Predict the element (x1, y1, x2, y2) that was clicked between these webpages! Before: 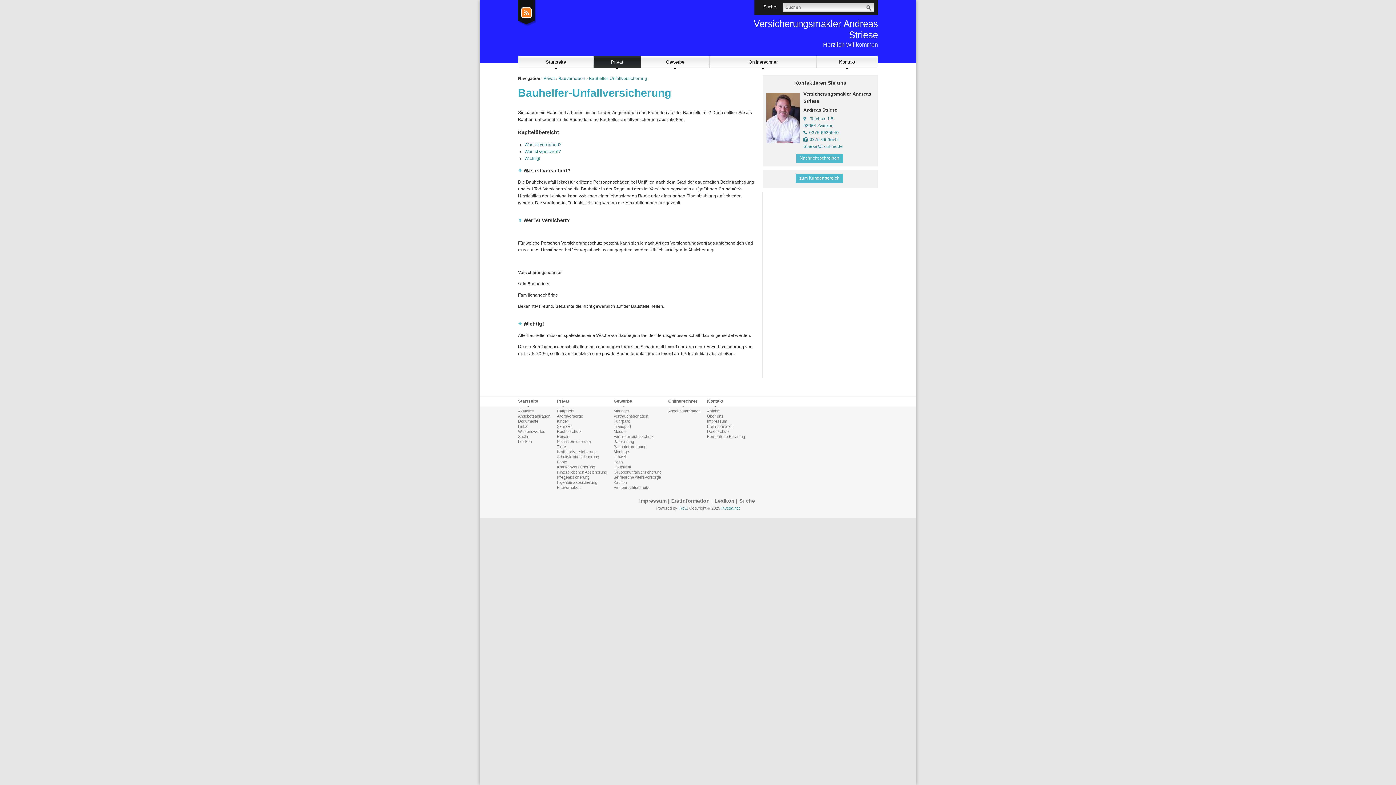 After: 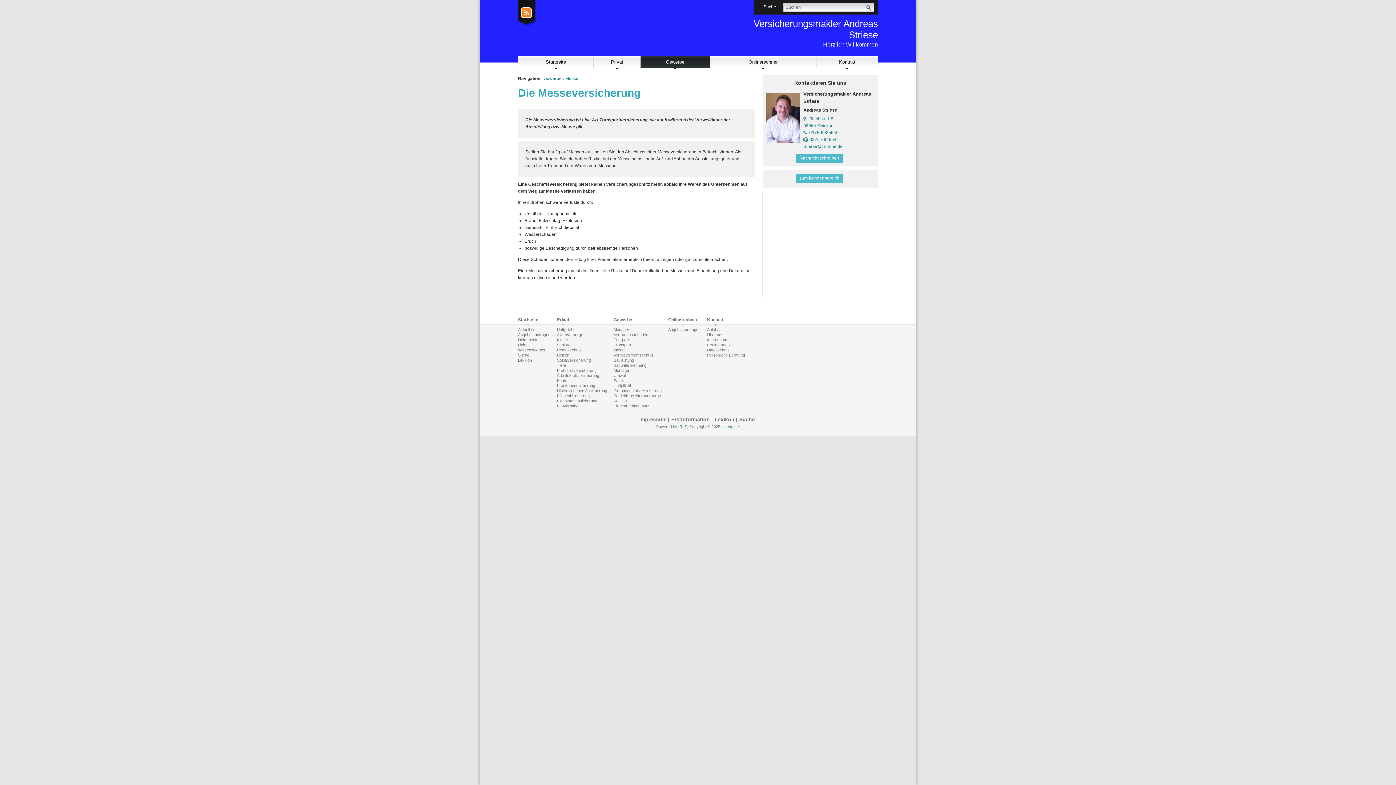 Action: label: Messe bbox: (613, 429, 625, 433)